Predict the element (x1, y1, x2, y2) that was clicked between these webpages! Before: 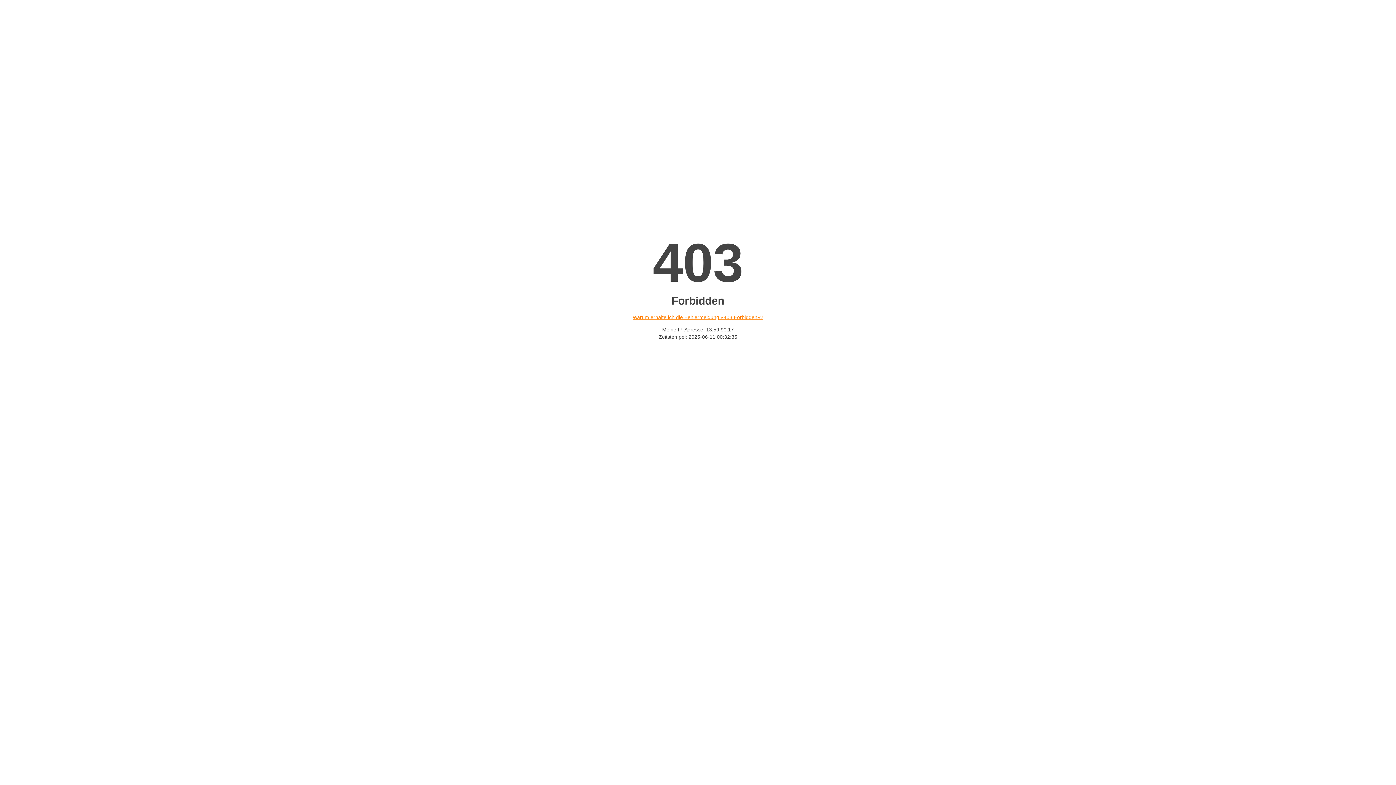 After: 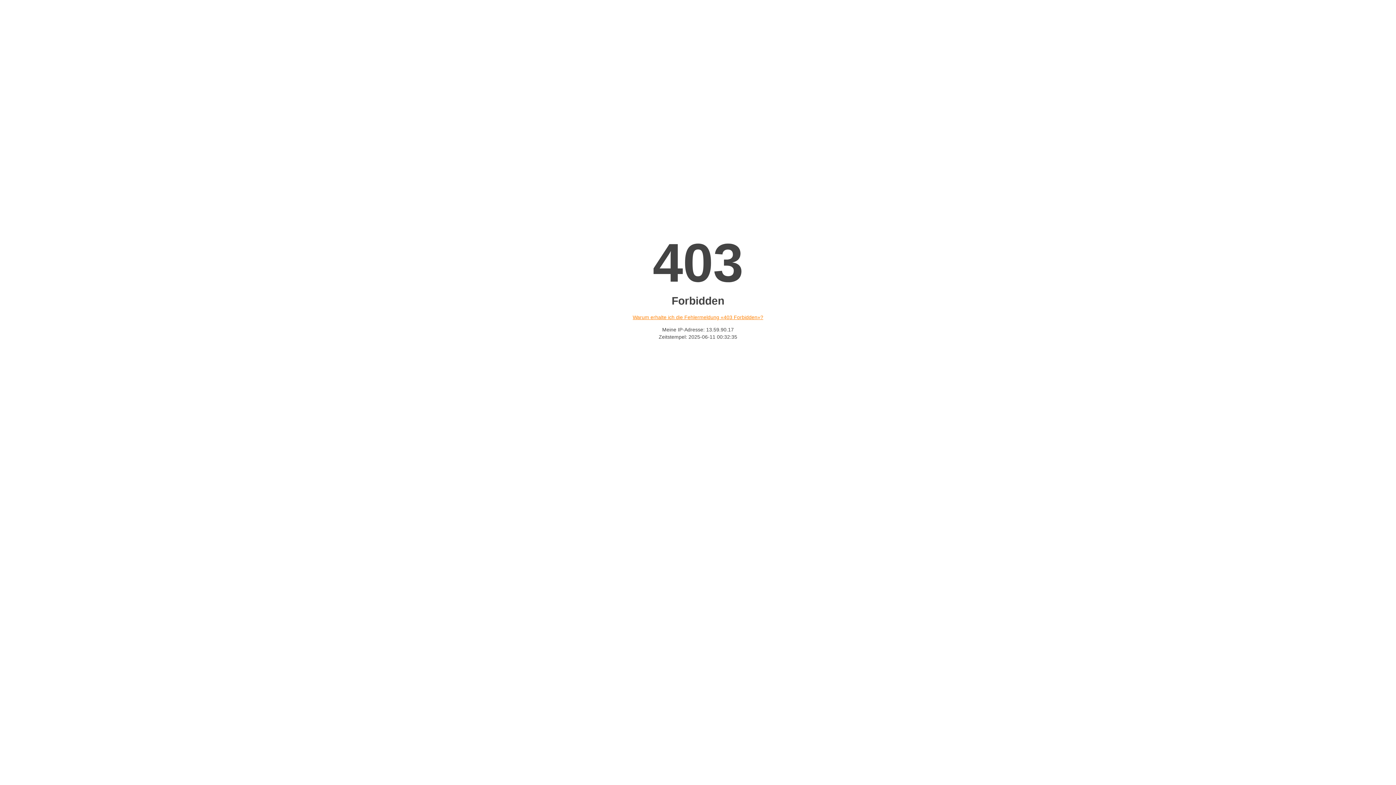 Action: label: Warum erhalte ich die Fehlermeldung «403 Forbidden»? bbox: (632, 314, 763, 320)